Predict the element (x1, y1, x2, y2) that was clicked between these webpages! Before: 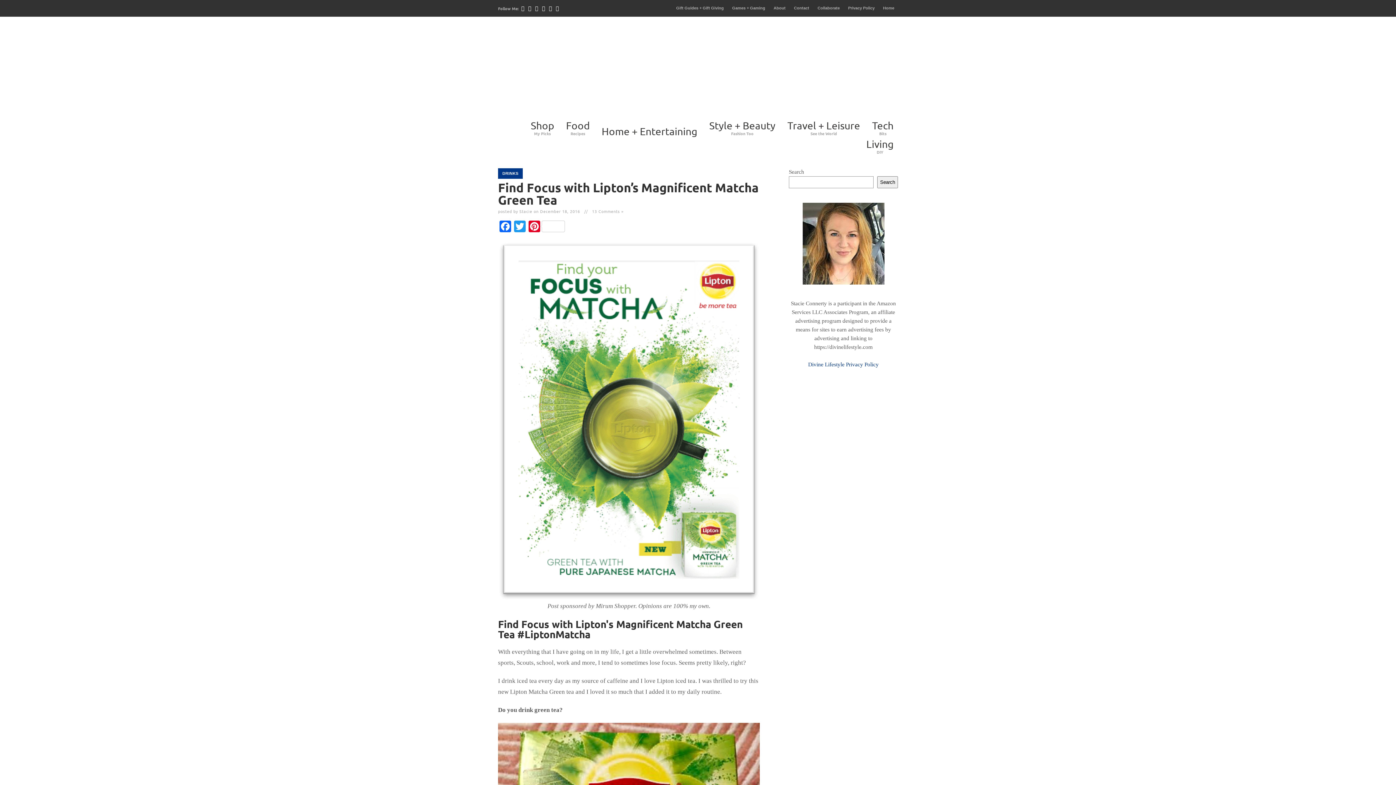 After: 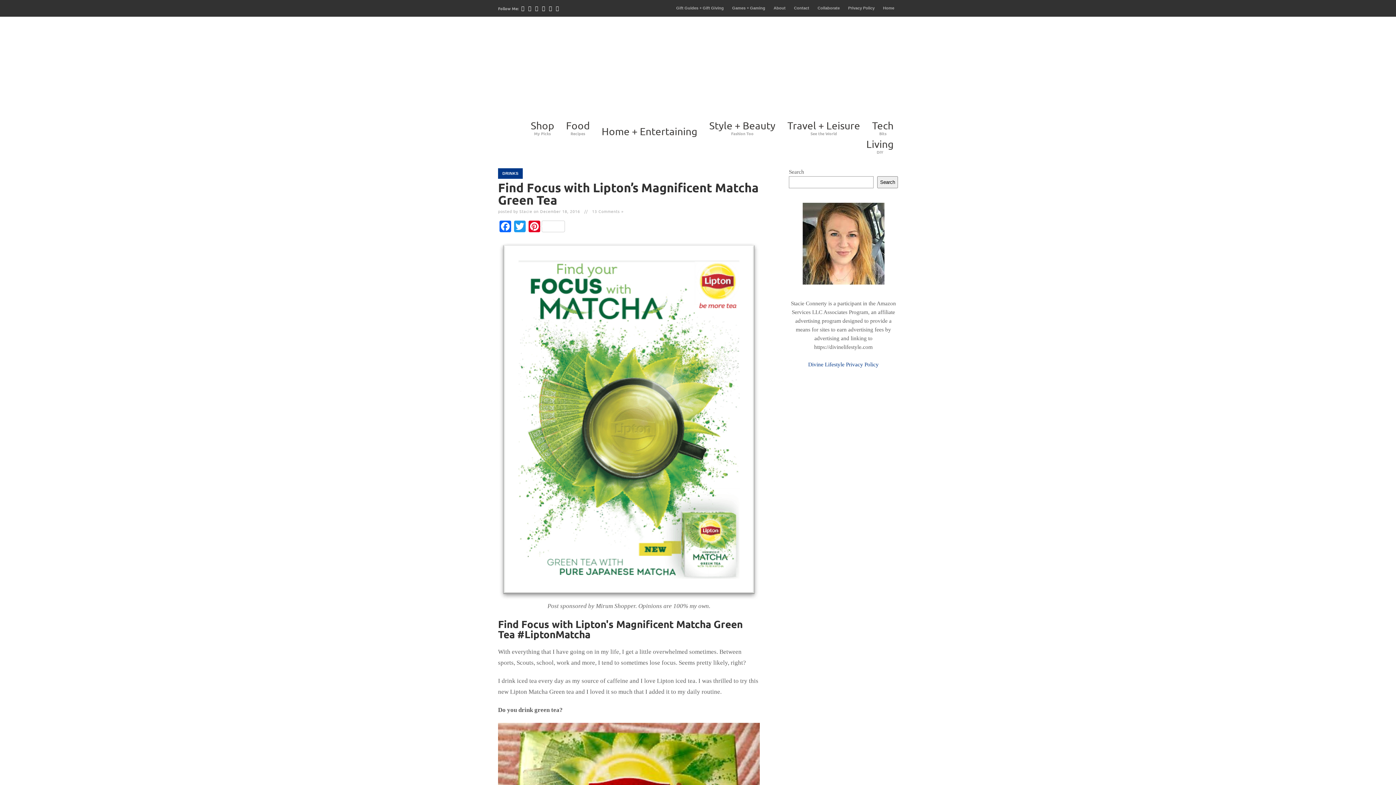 Action: bbox: (520, 4, 525, 12)